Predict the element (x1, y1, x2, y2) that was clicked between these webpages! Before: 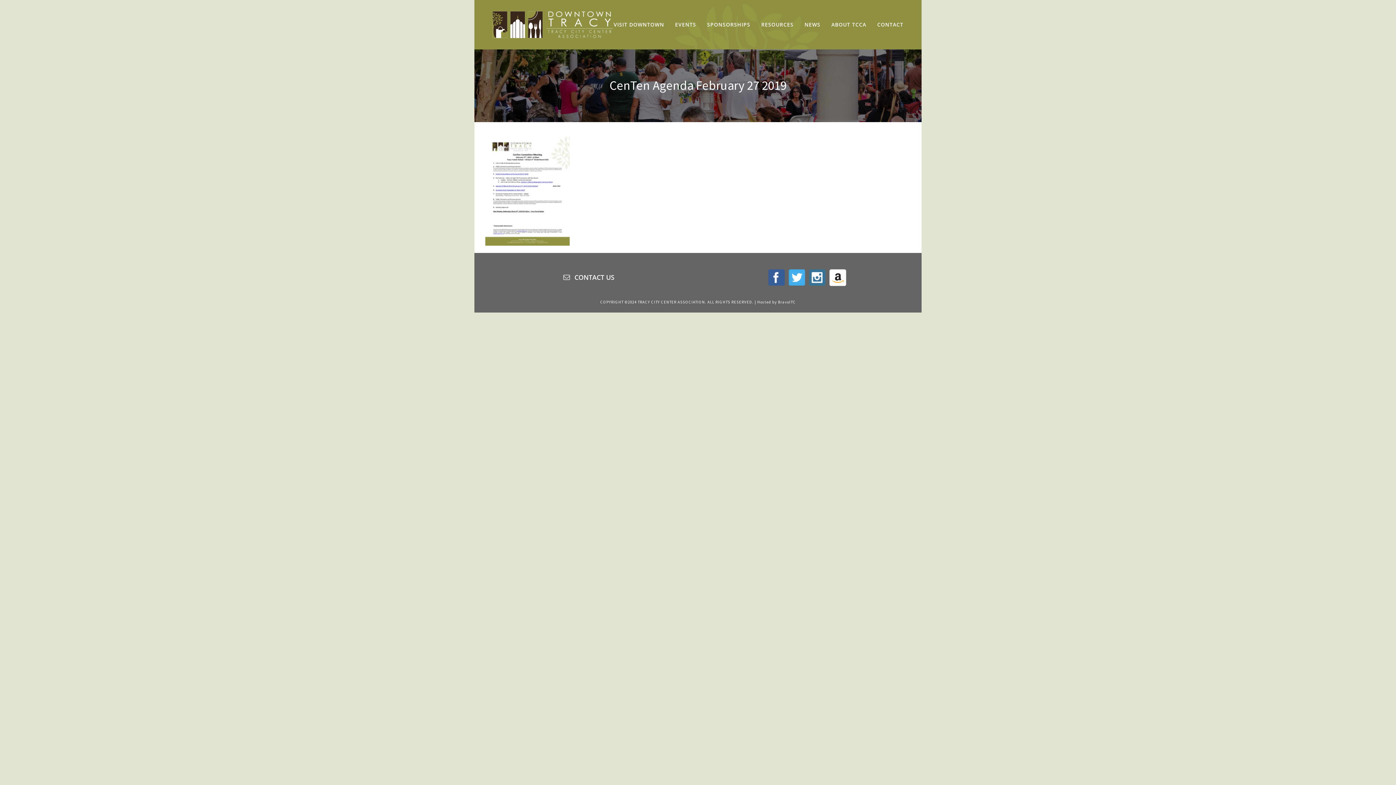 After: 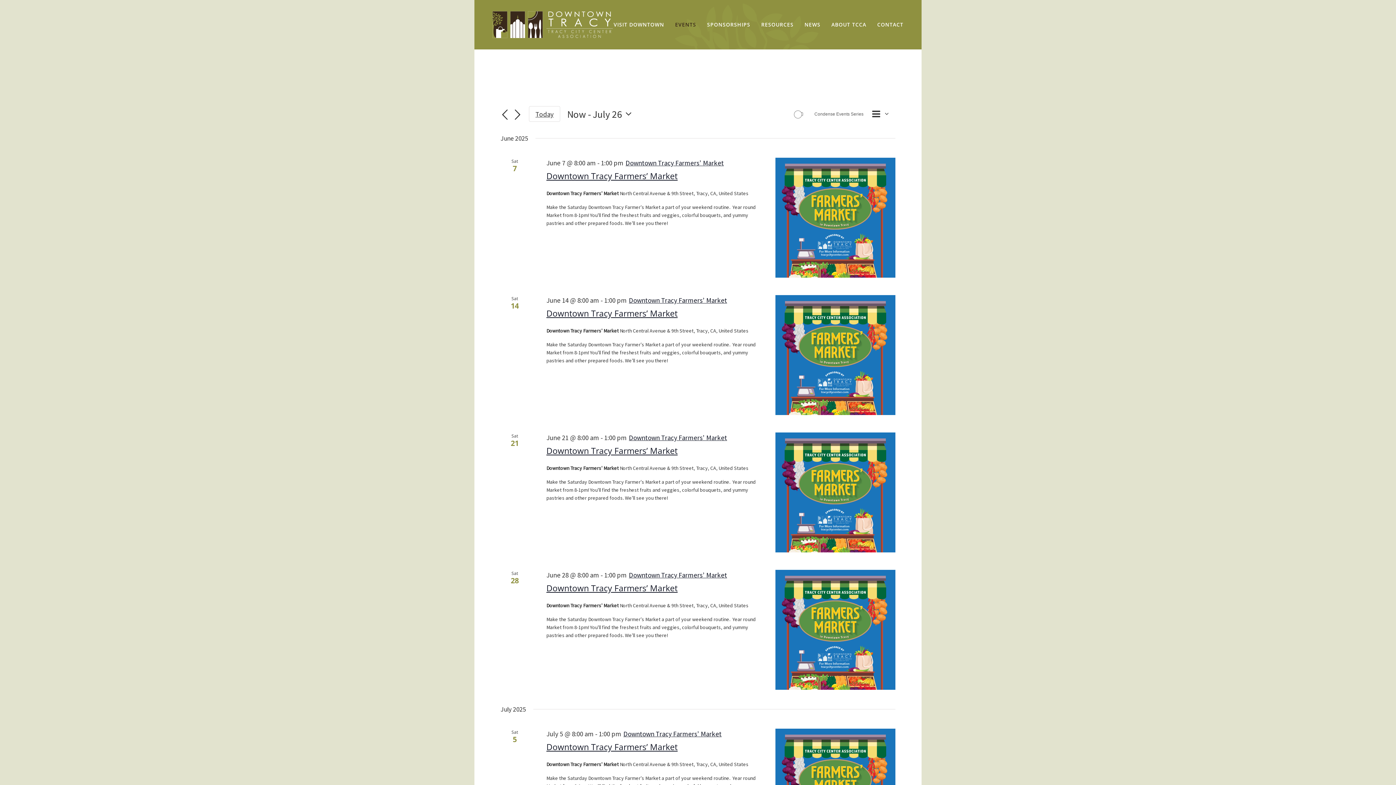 Action: bbox: (675, 0, 696, 49) label: EVENTS